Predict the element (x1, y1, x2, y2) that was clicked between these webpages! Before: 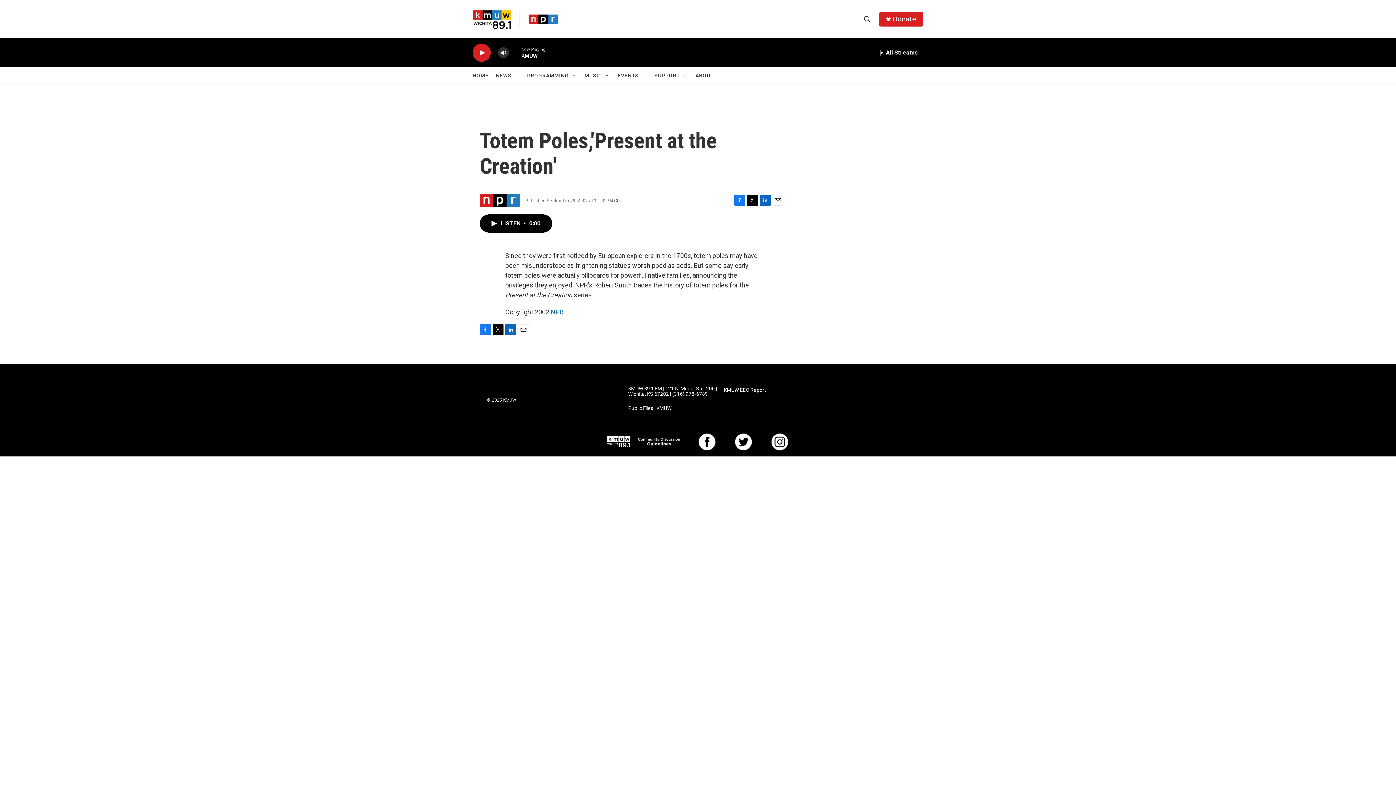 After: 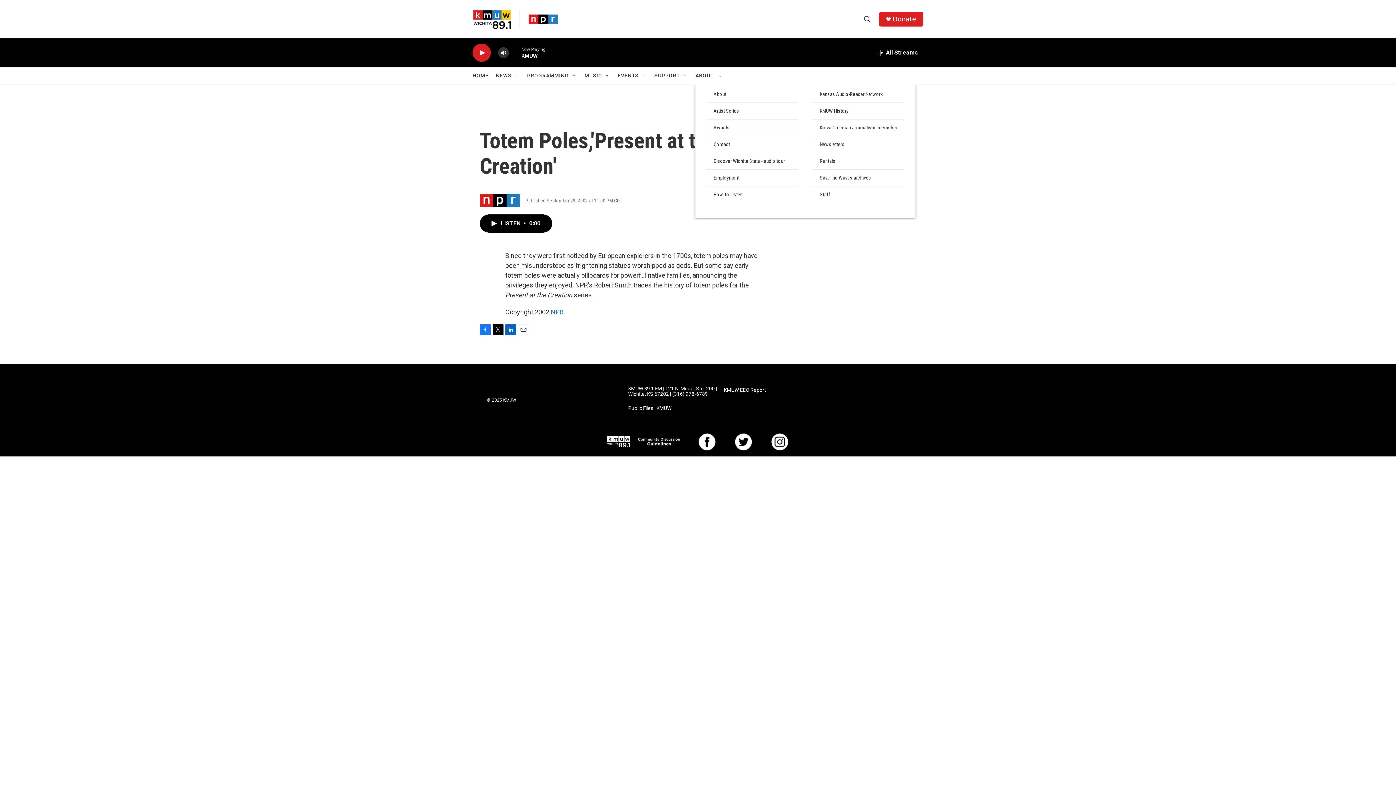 Action: bbox: (716, 72, 722, 78) label: Open Sub Navigation